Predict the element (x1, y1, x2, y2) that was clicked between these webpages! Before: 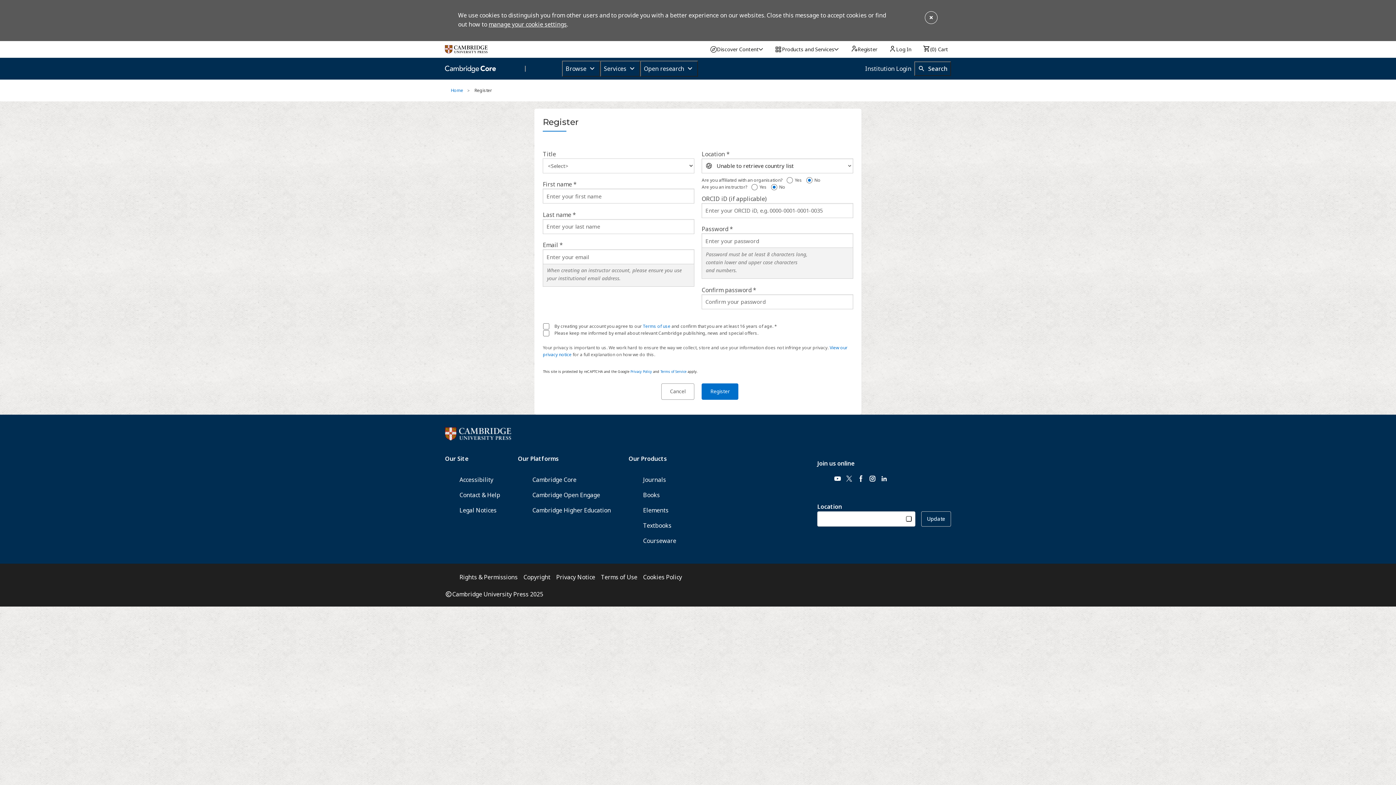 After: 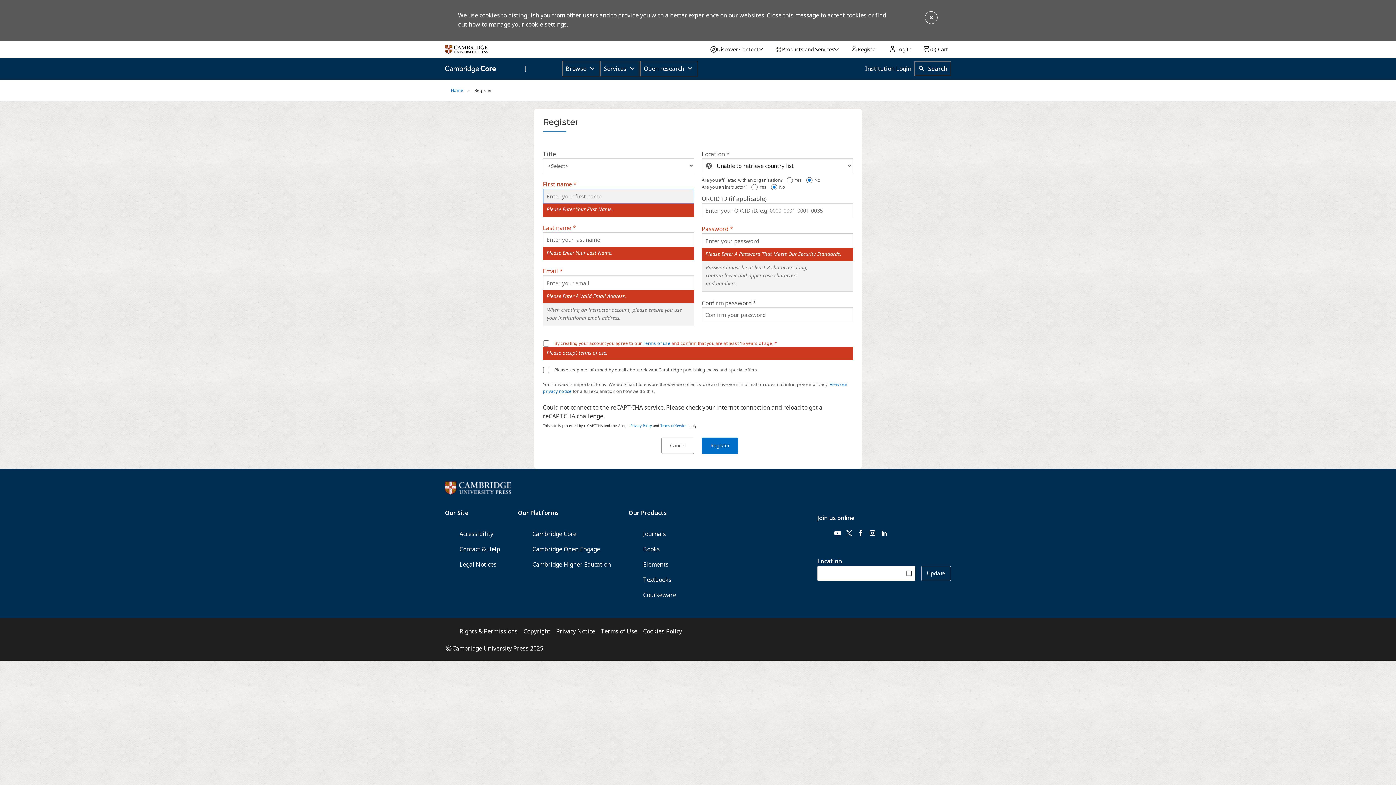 Action: label: Register bbox: (701, 383, 738, 399)